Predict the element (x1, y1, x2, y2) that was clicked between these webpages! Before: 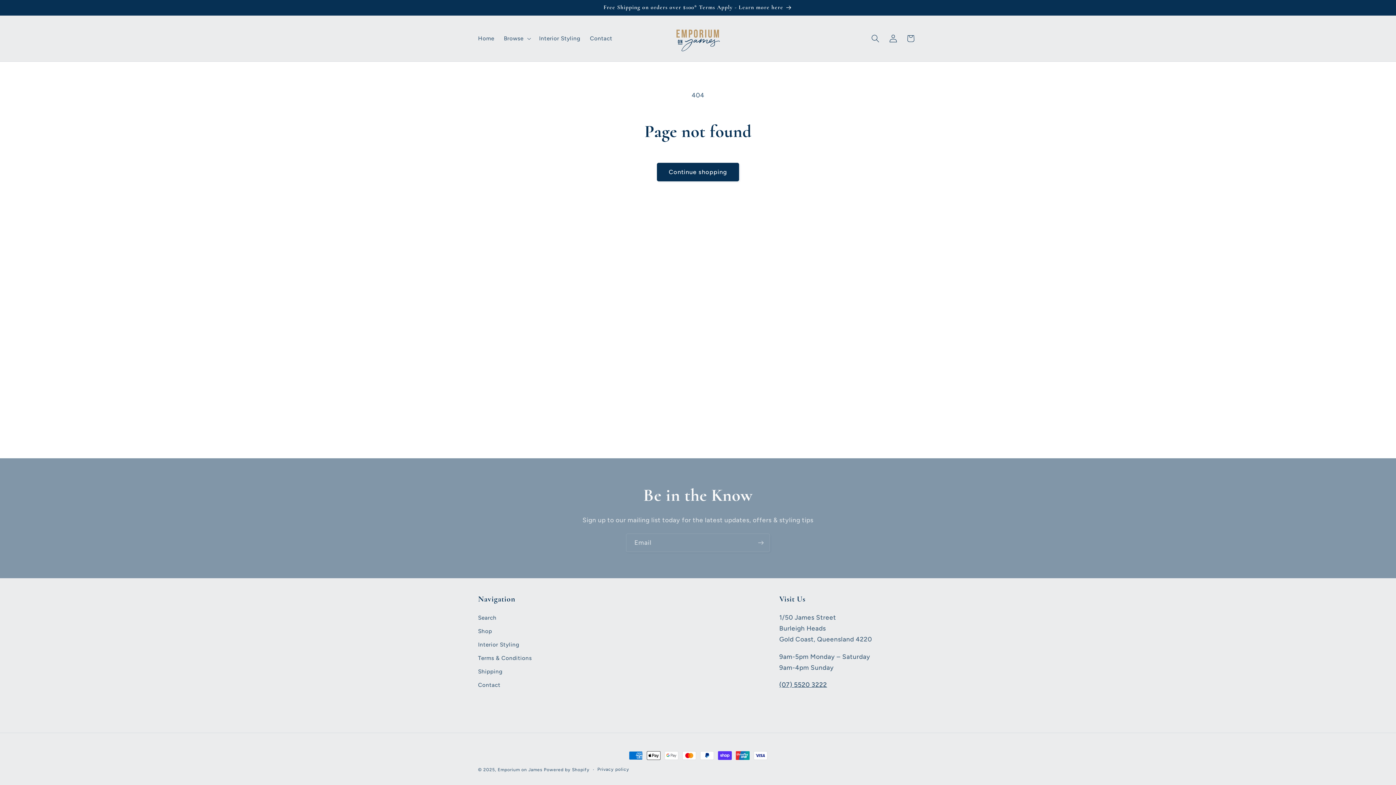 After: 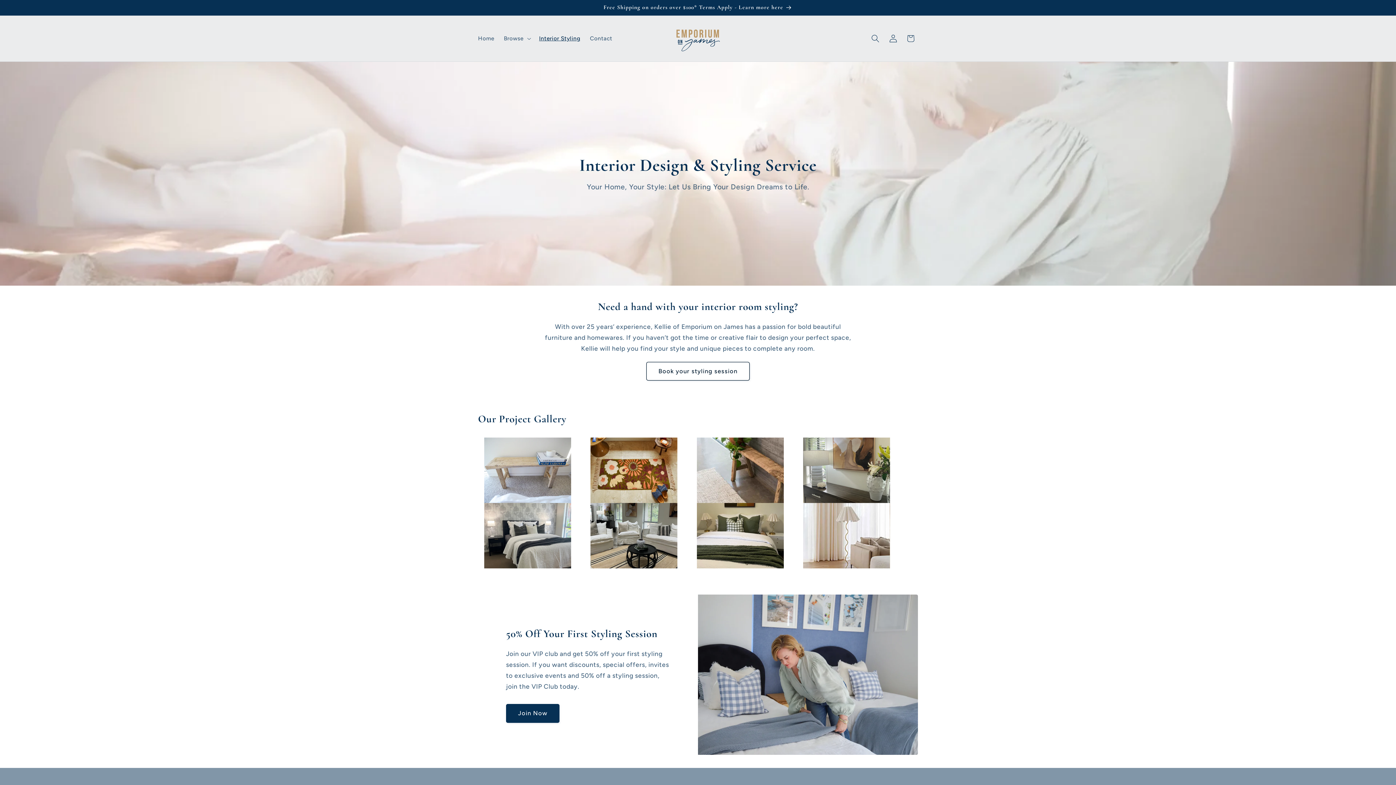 Action: bbox: (534, 30, 585, 46) label: Interior Styling